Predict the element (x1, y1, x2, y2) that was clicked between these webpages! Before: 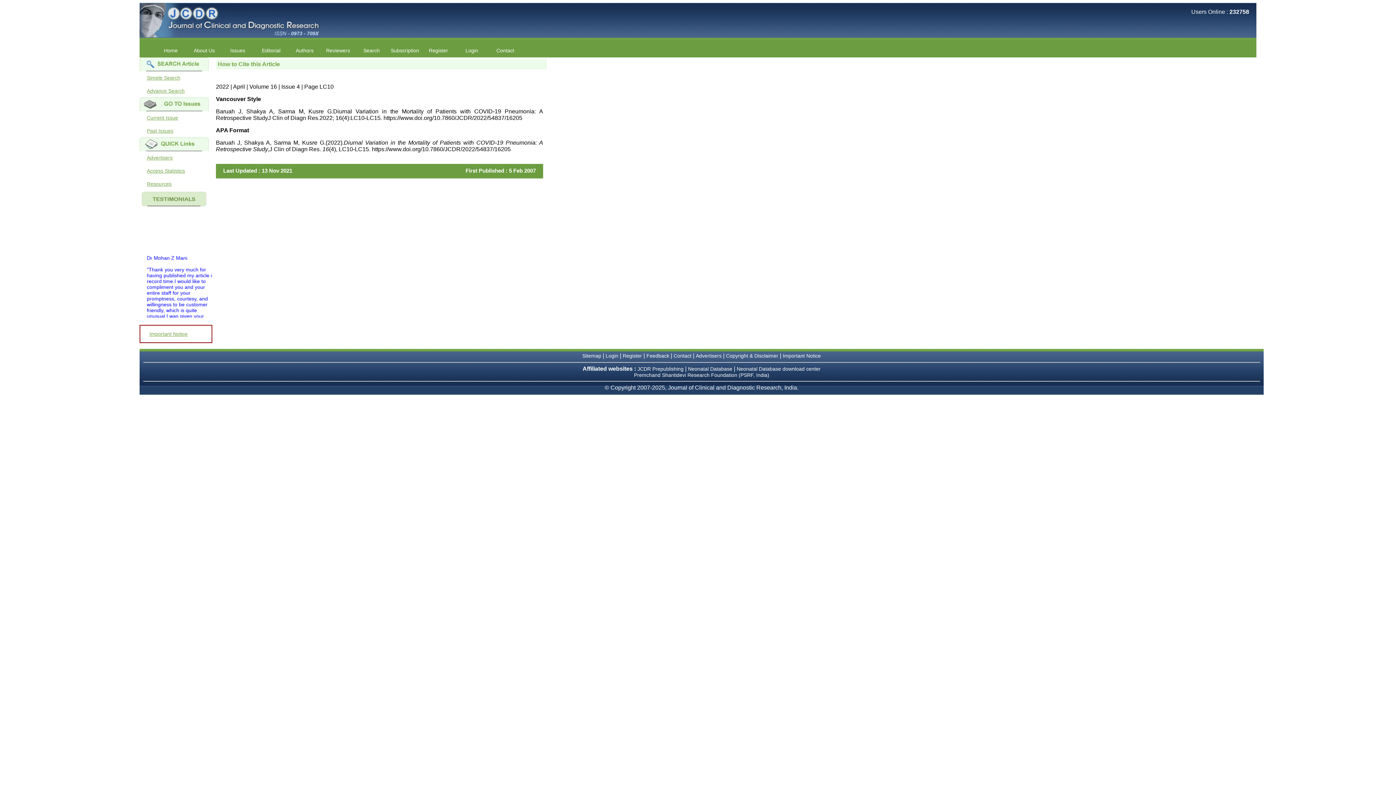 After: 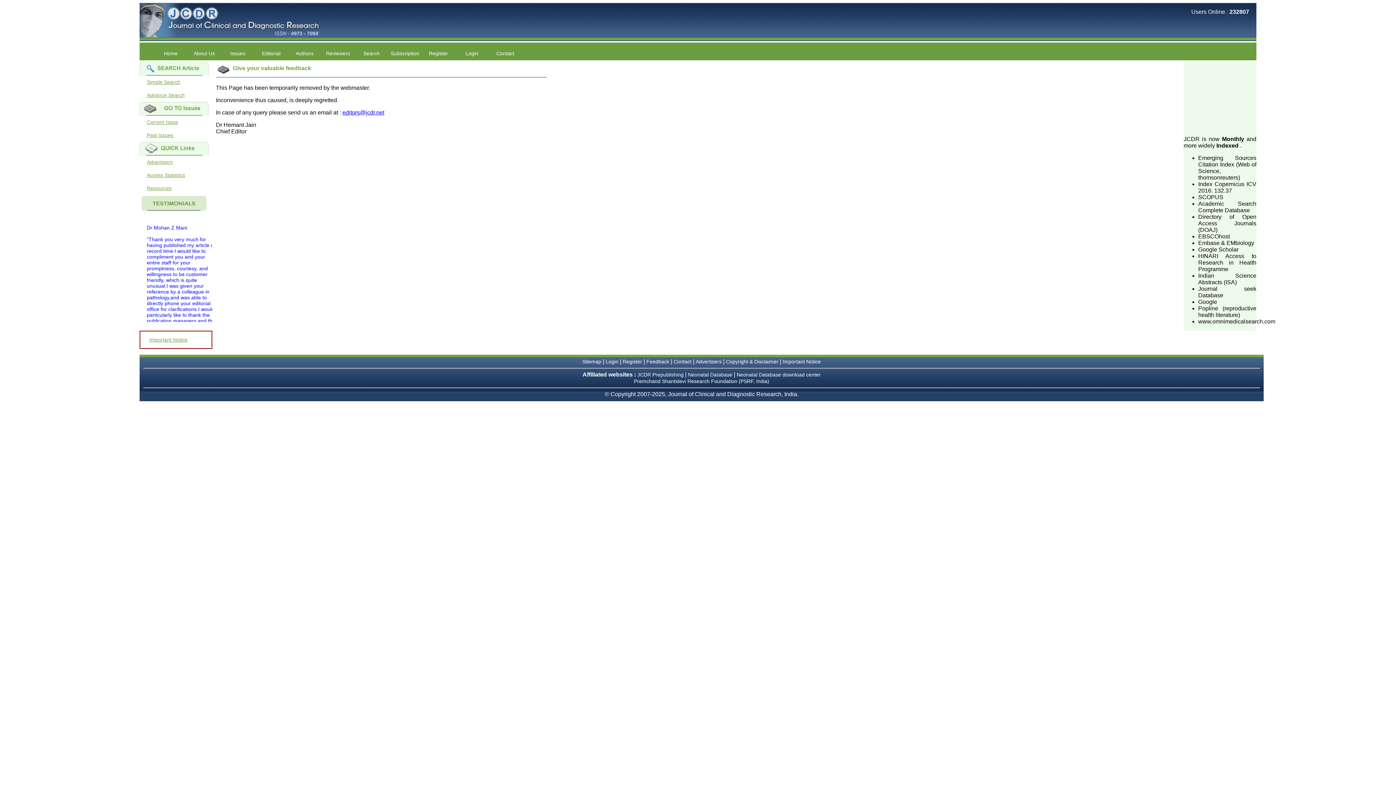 Action: bbox: (646, 353, 669, 358) label: Feedback